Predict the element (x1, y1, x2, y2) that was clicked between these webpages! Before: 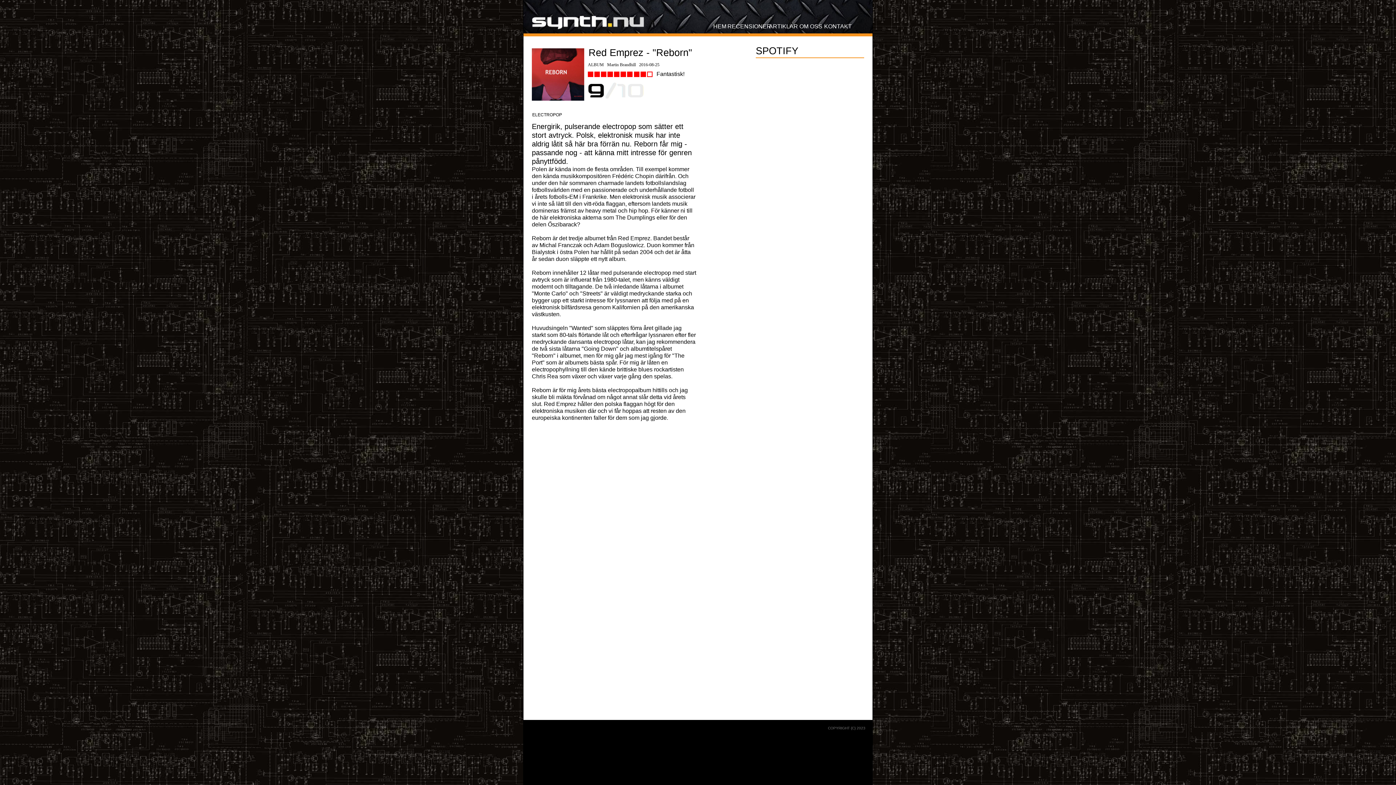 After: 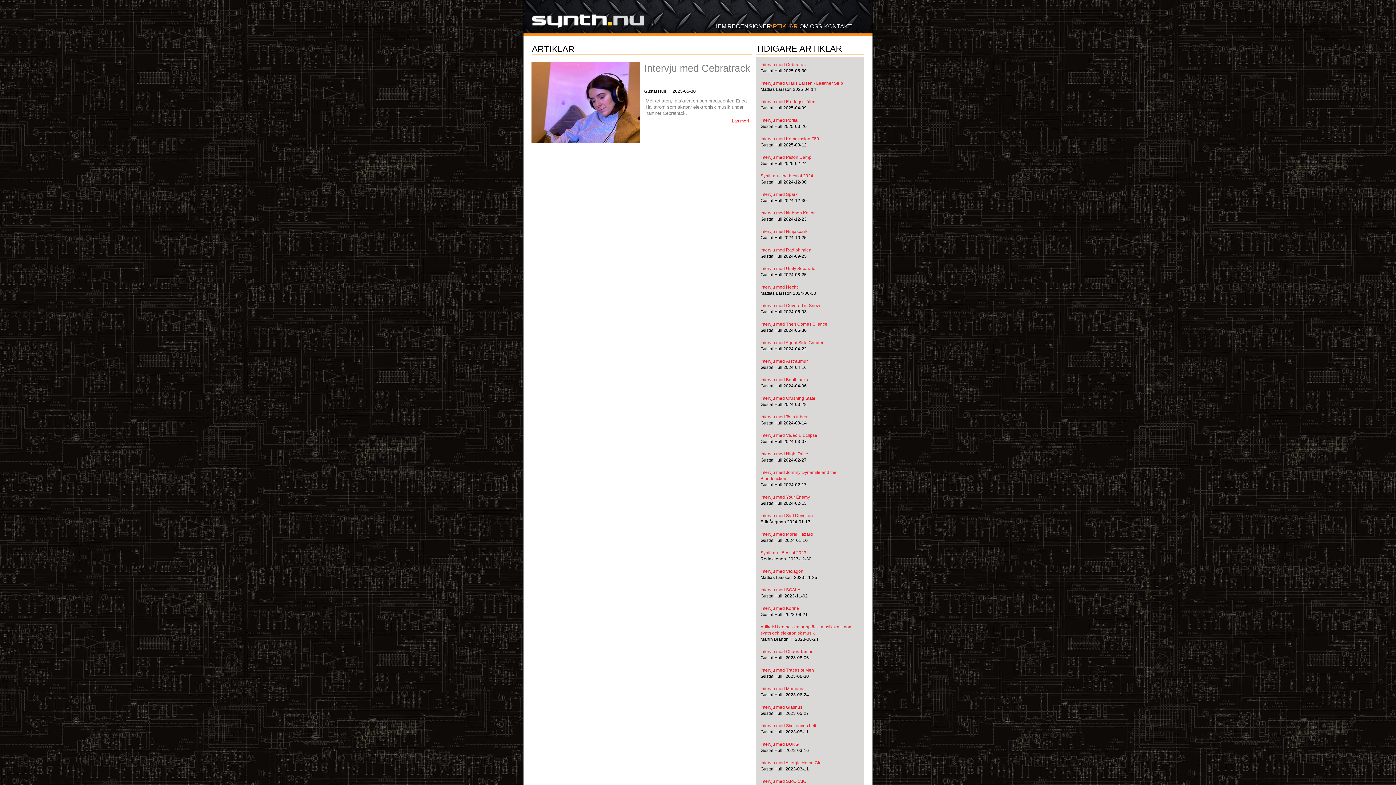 Action: bbox: (767, 20, 797, 32) label: ARTIKLAR